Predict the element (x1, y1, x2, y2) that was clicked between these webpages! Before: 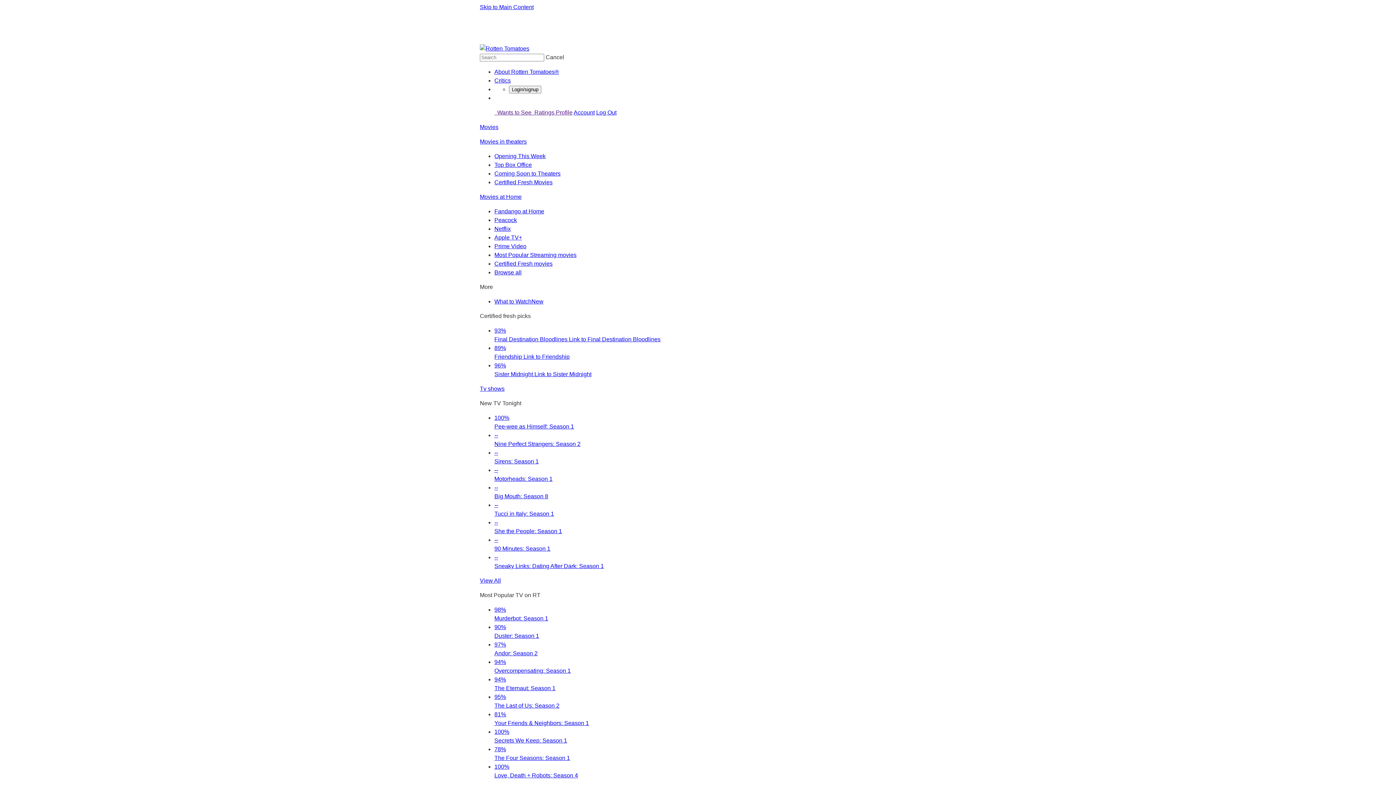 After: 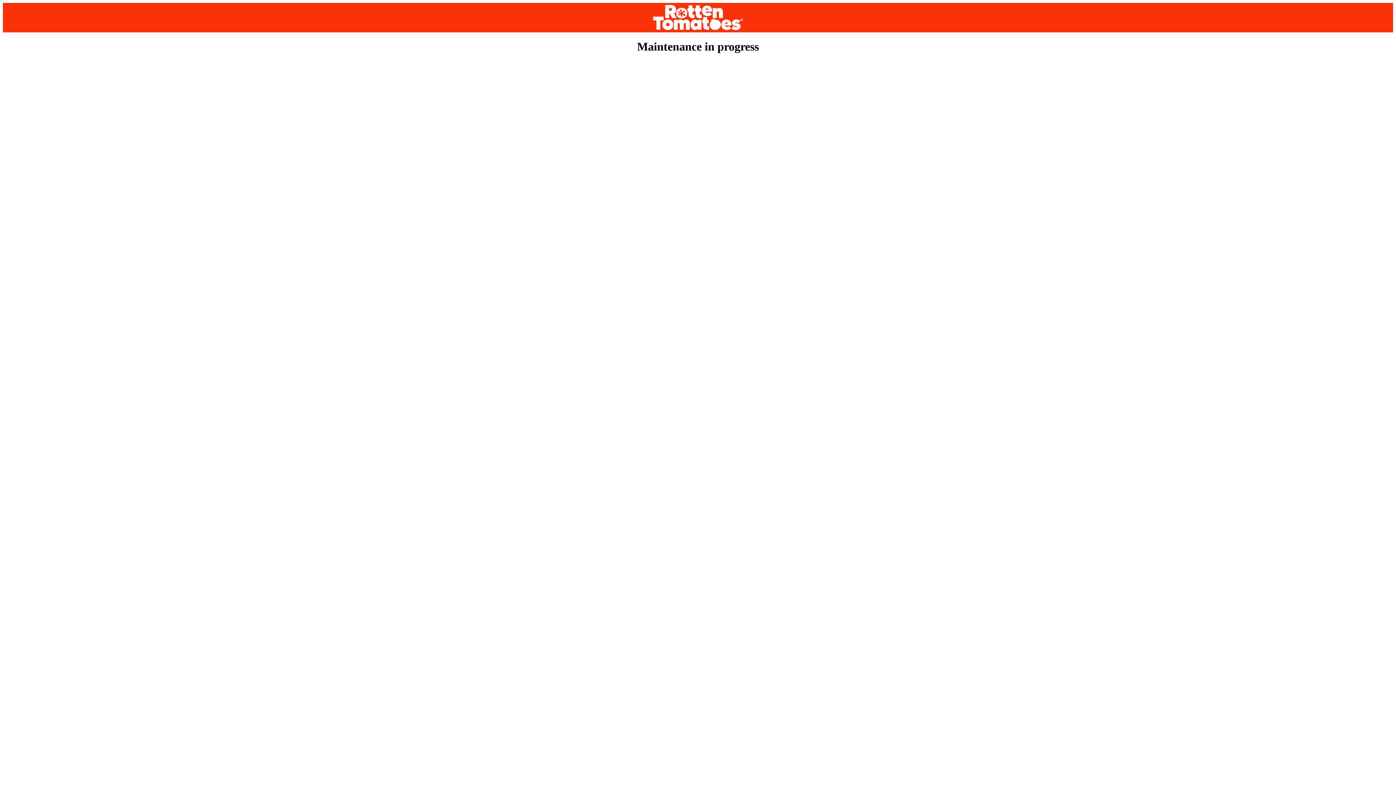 Action: label: Critics bbox: (494, 77, 510, 83)